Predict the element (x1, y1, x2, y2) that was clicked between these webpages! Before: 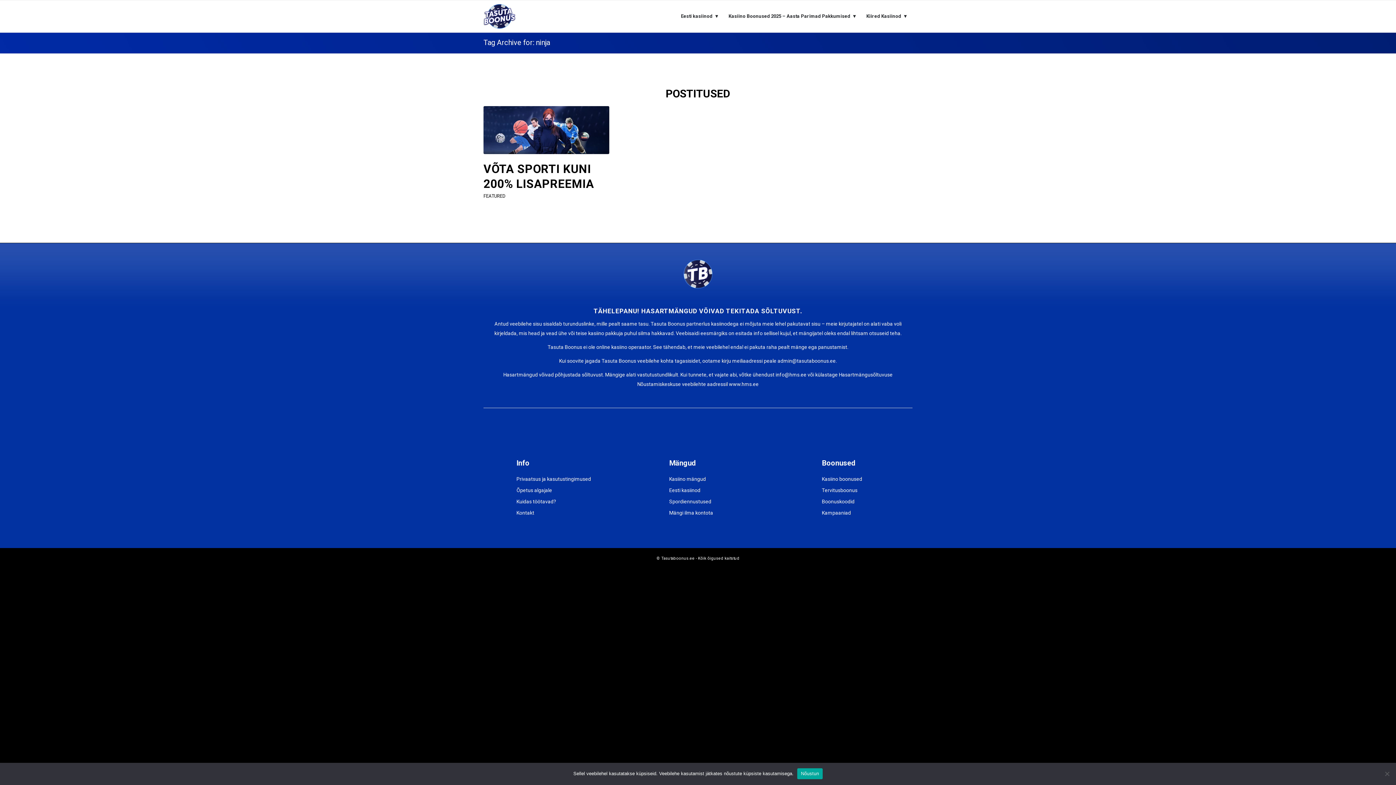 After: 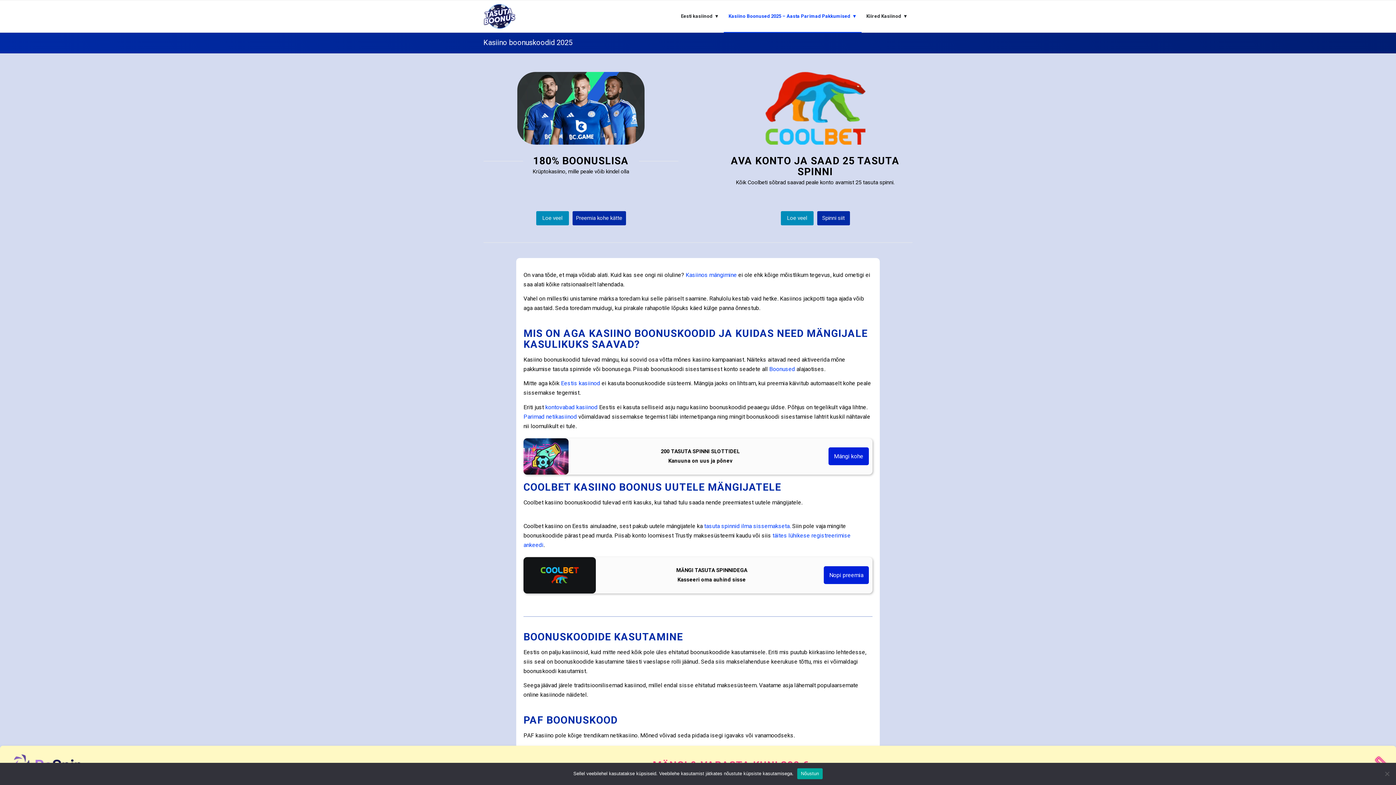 Action: label: Boonuskoodid bbox: (822, 498, 854, 504)